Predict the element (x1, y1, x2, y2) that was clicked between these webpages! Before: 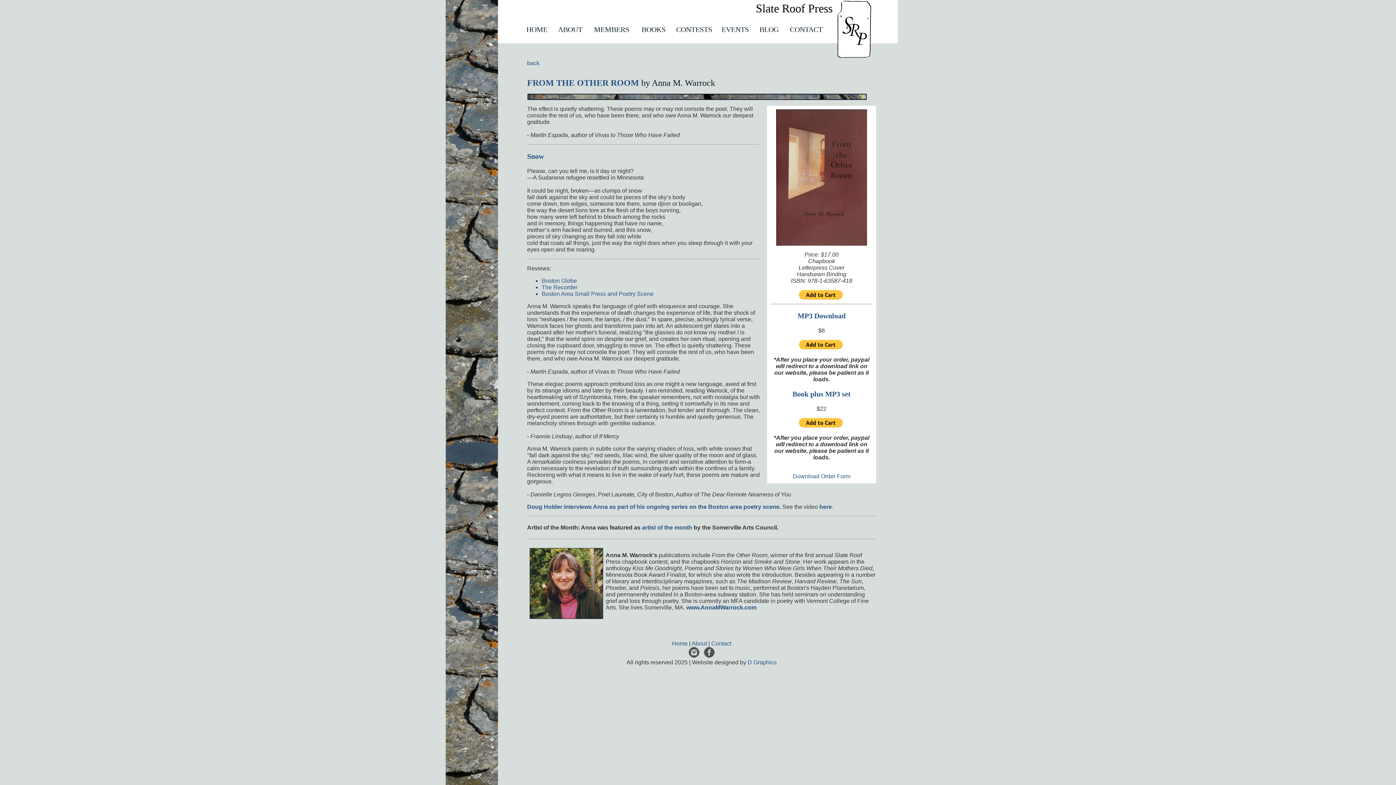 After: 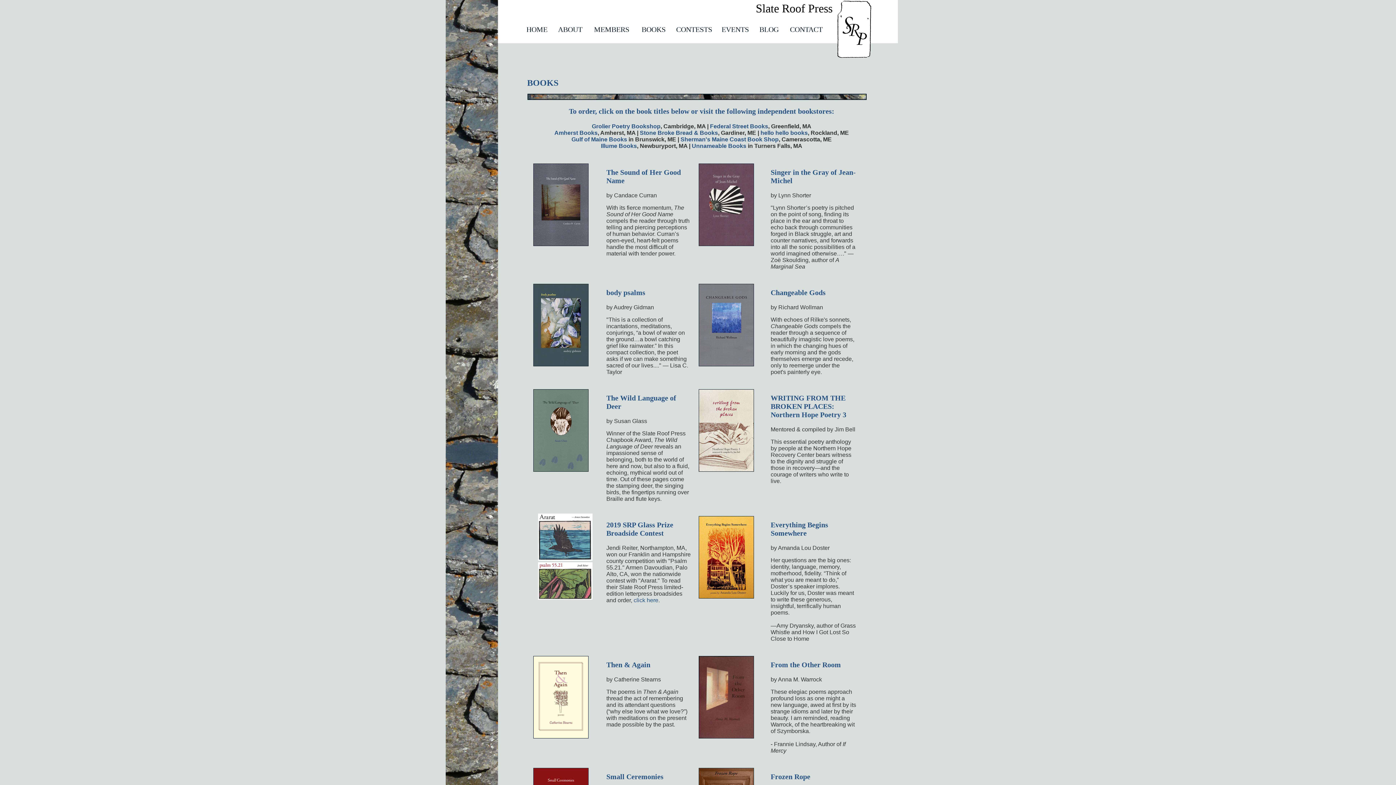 Action: bbox: (527, 60, 539, 66) label: back